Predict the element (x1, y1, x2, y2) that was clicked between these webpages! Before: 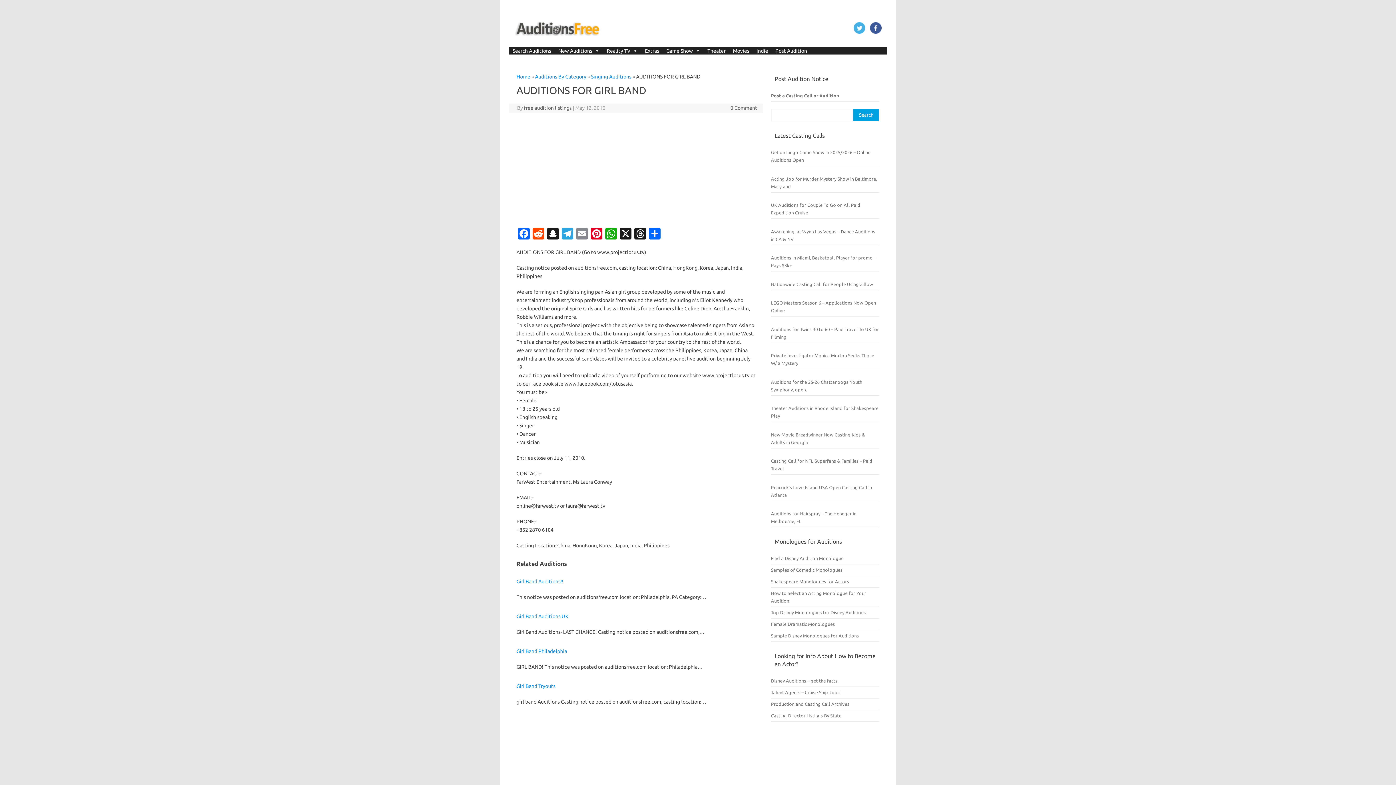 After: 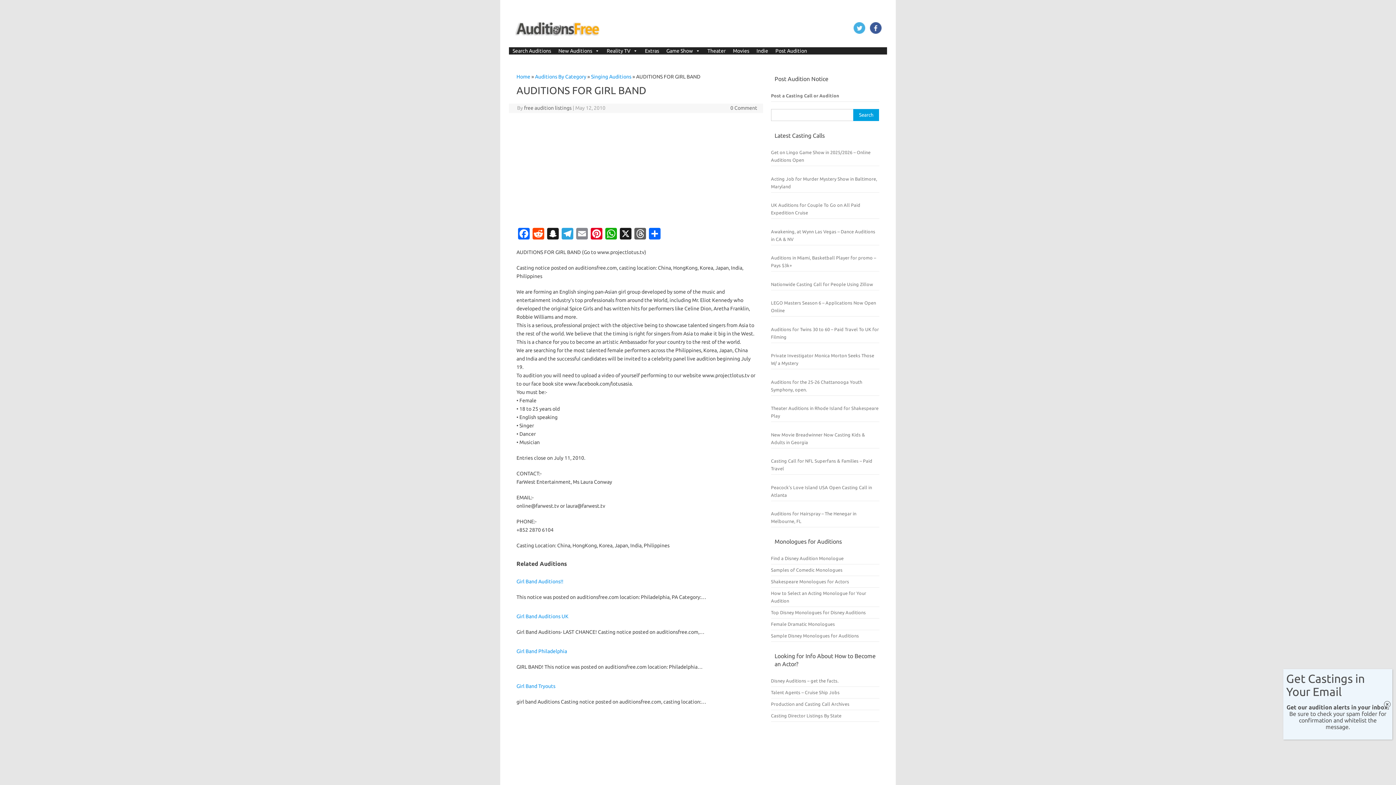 Action: label: Threads bbox: (633, 228, 647, 241)